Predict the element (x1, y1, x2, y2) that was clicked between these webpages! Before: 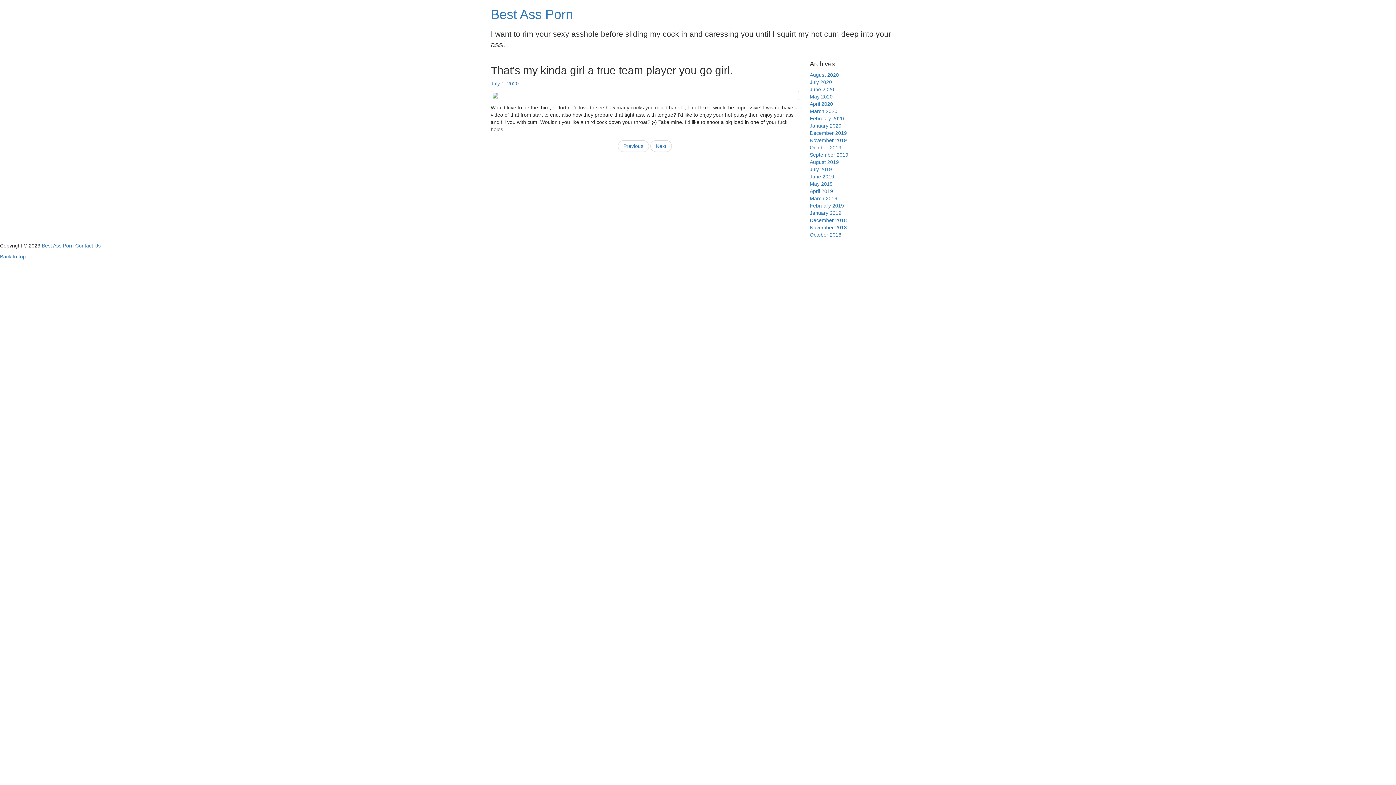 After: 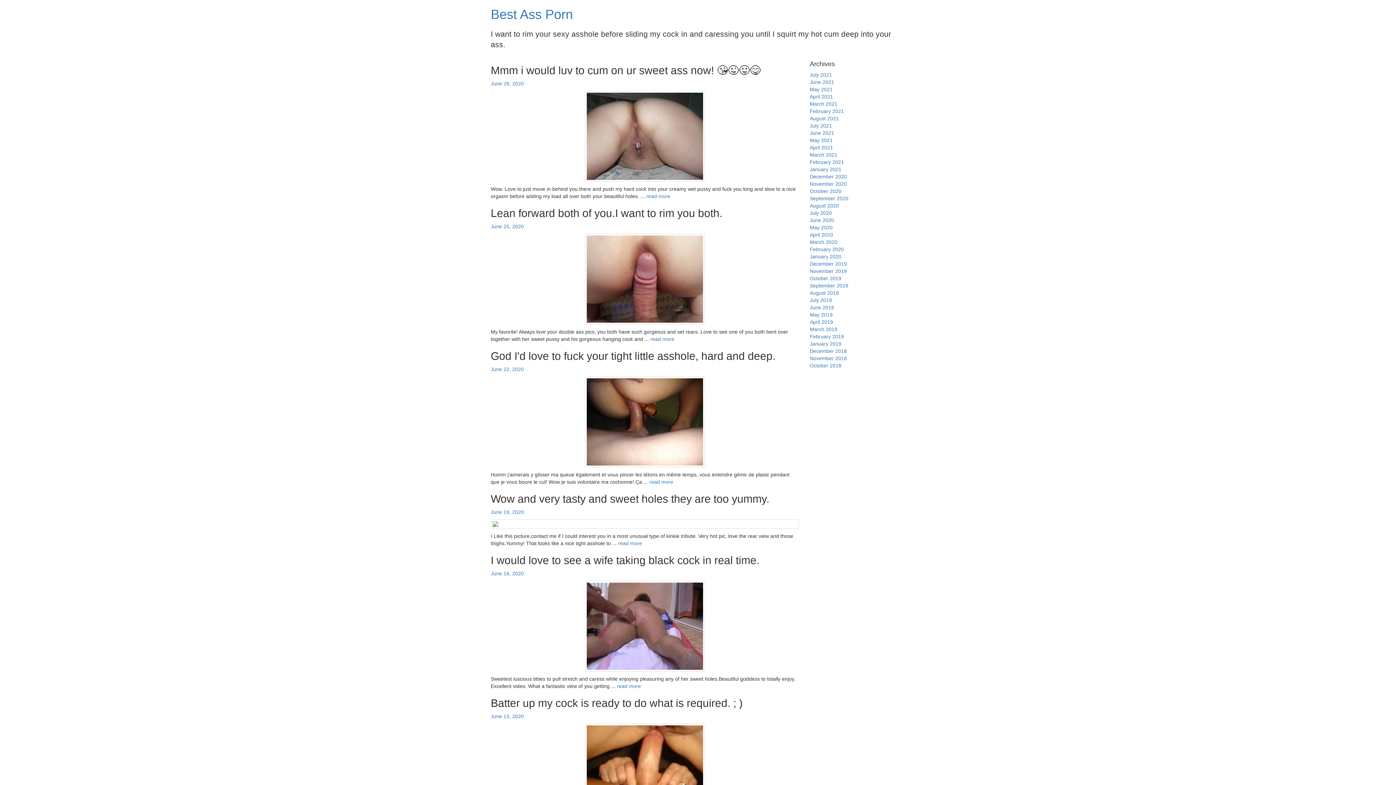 Action: bbox: (810, 86, 834, 92) label: June 2020